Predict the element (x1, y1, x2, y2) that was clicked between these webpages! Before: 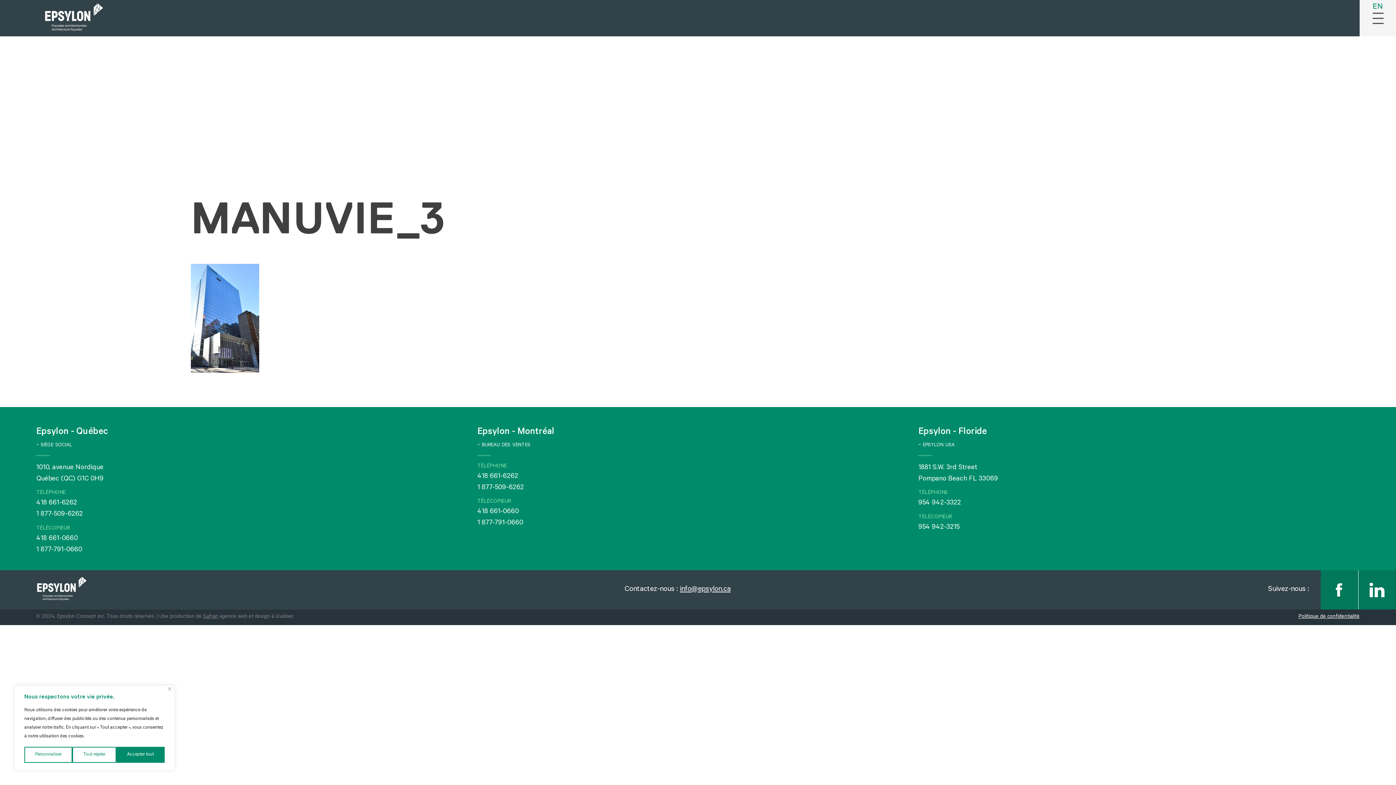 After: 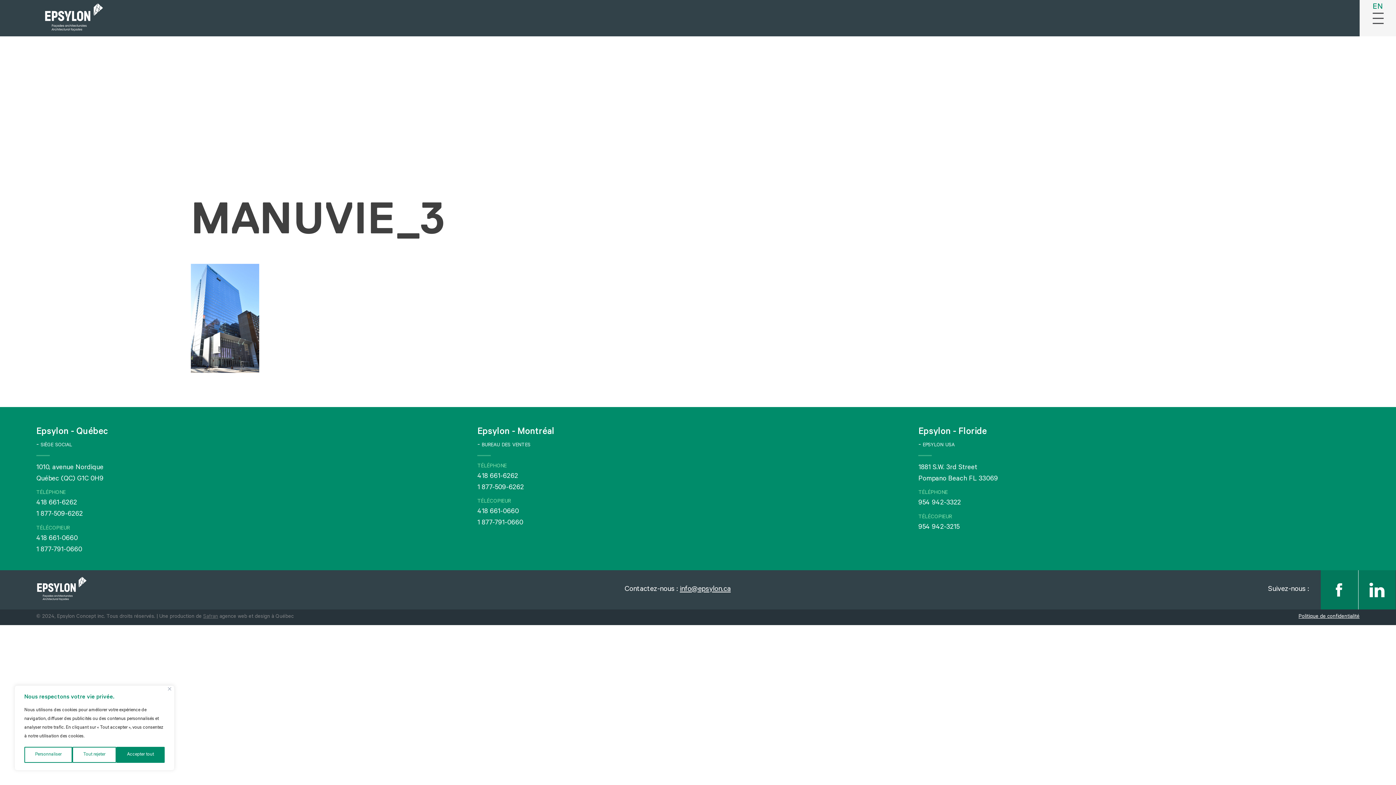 Action: label: Safran bbox: (203, 614, 218, 620)